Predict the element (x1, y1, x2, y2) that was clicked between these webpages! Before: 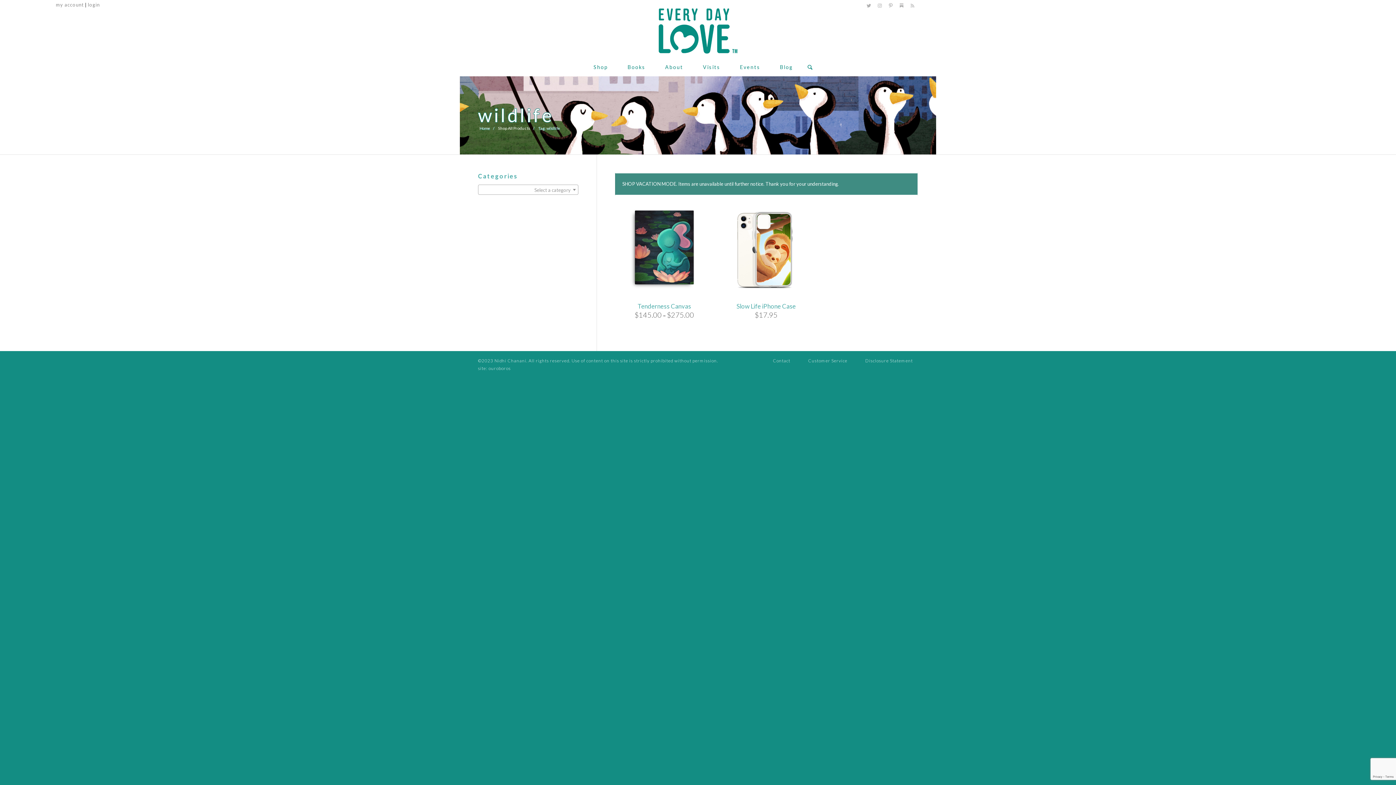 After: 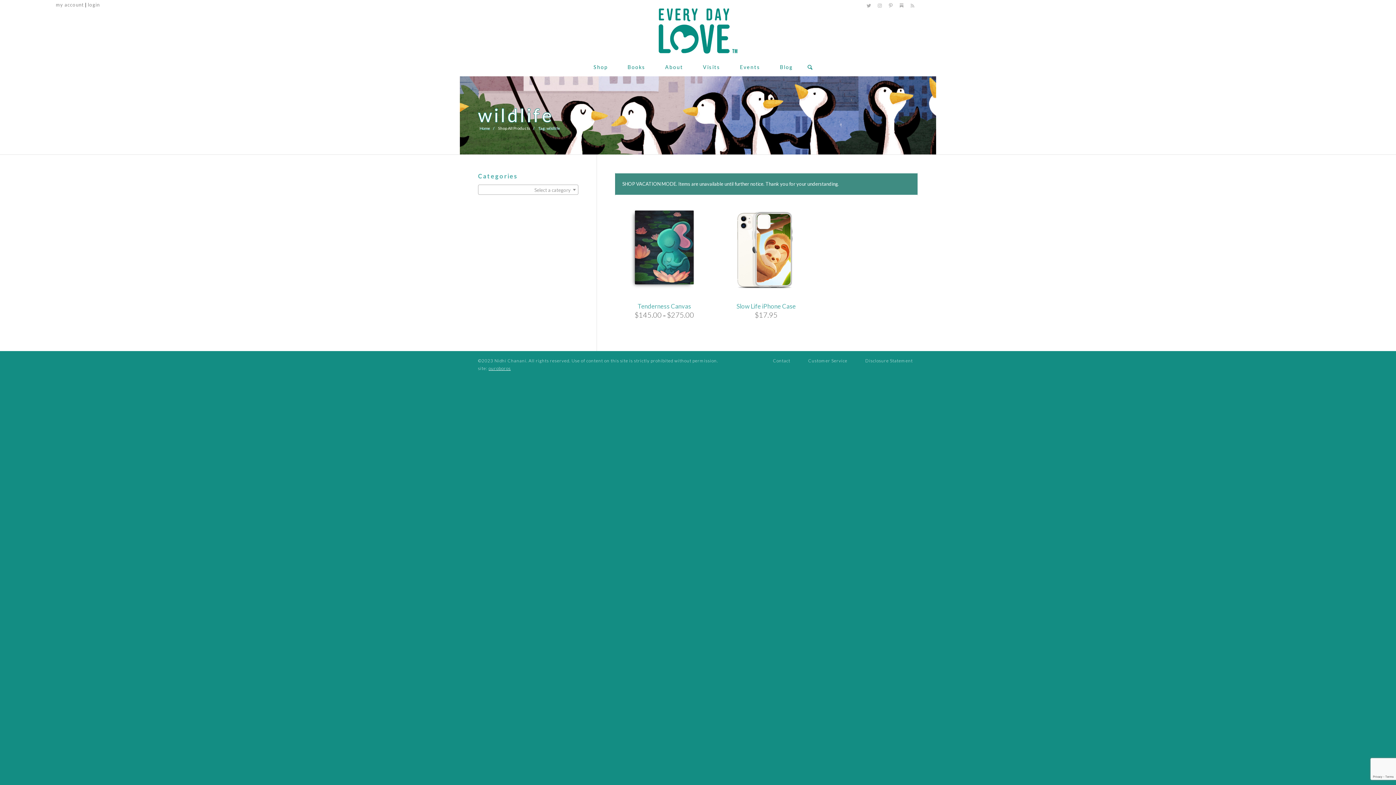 Action: label: ouroboros bbox: (488, 365, 510, 371)